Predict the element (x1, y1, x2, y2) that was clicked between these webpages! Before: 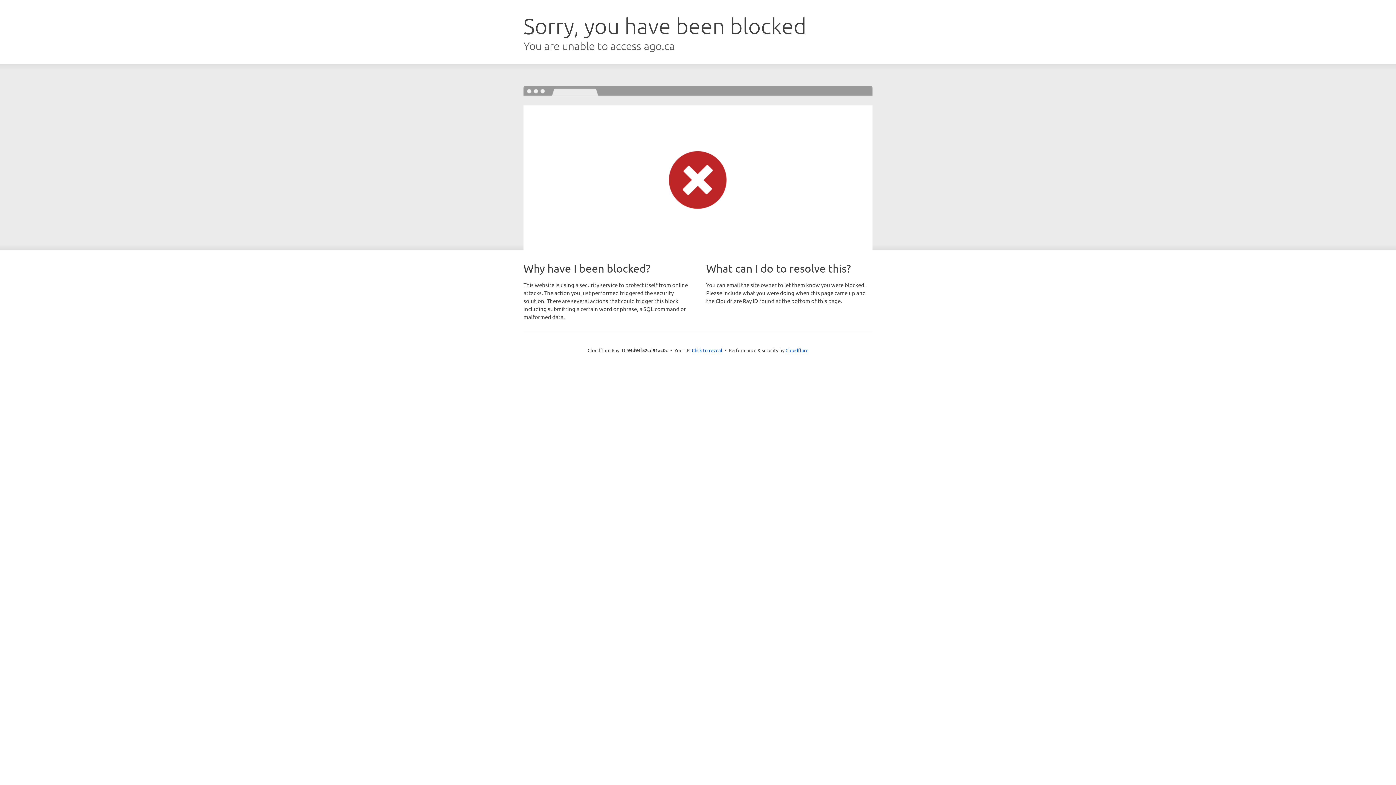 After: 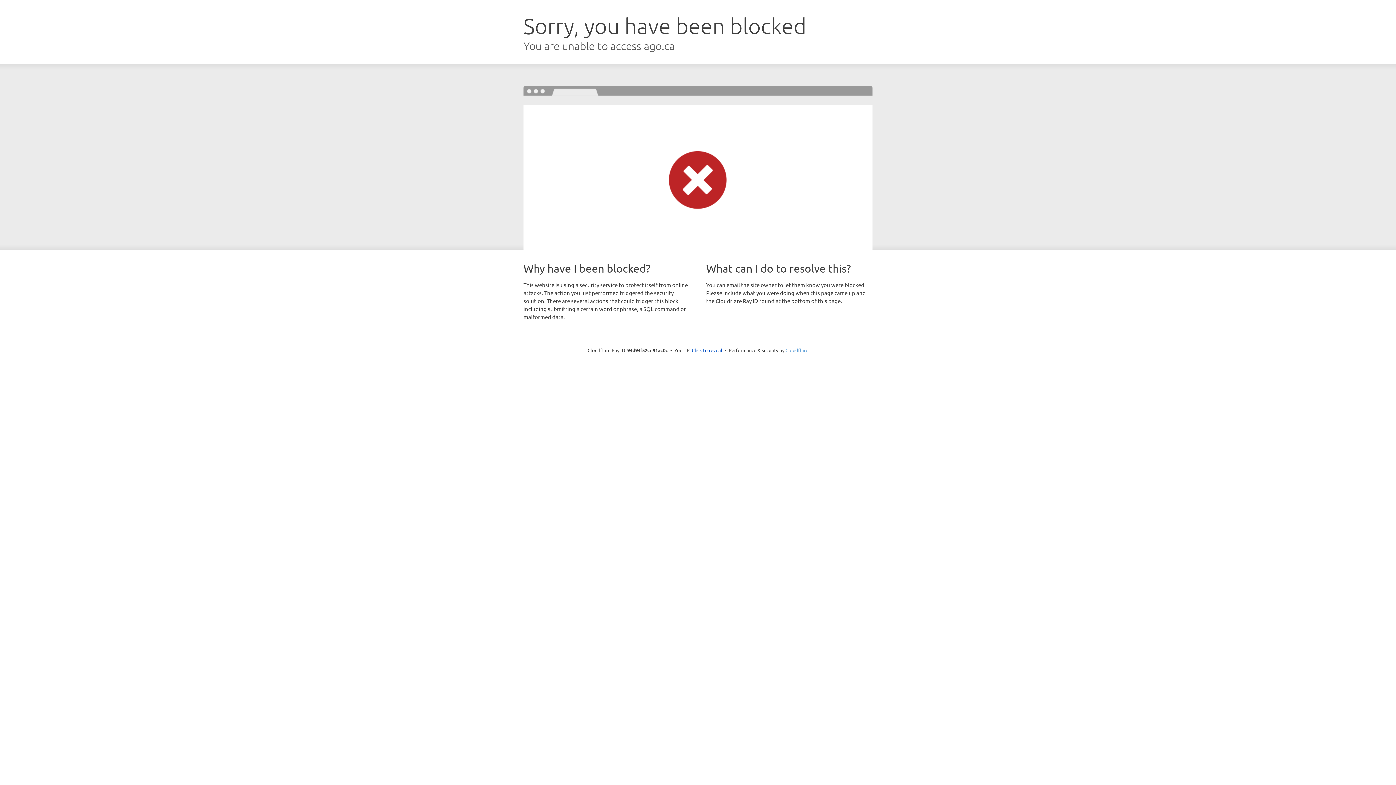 Action: label: Cloudflare bbox: (785, 347, 808, 353)